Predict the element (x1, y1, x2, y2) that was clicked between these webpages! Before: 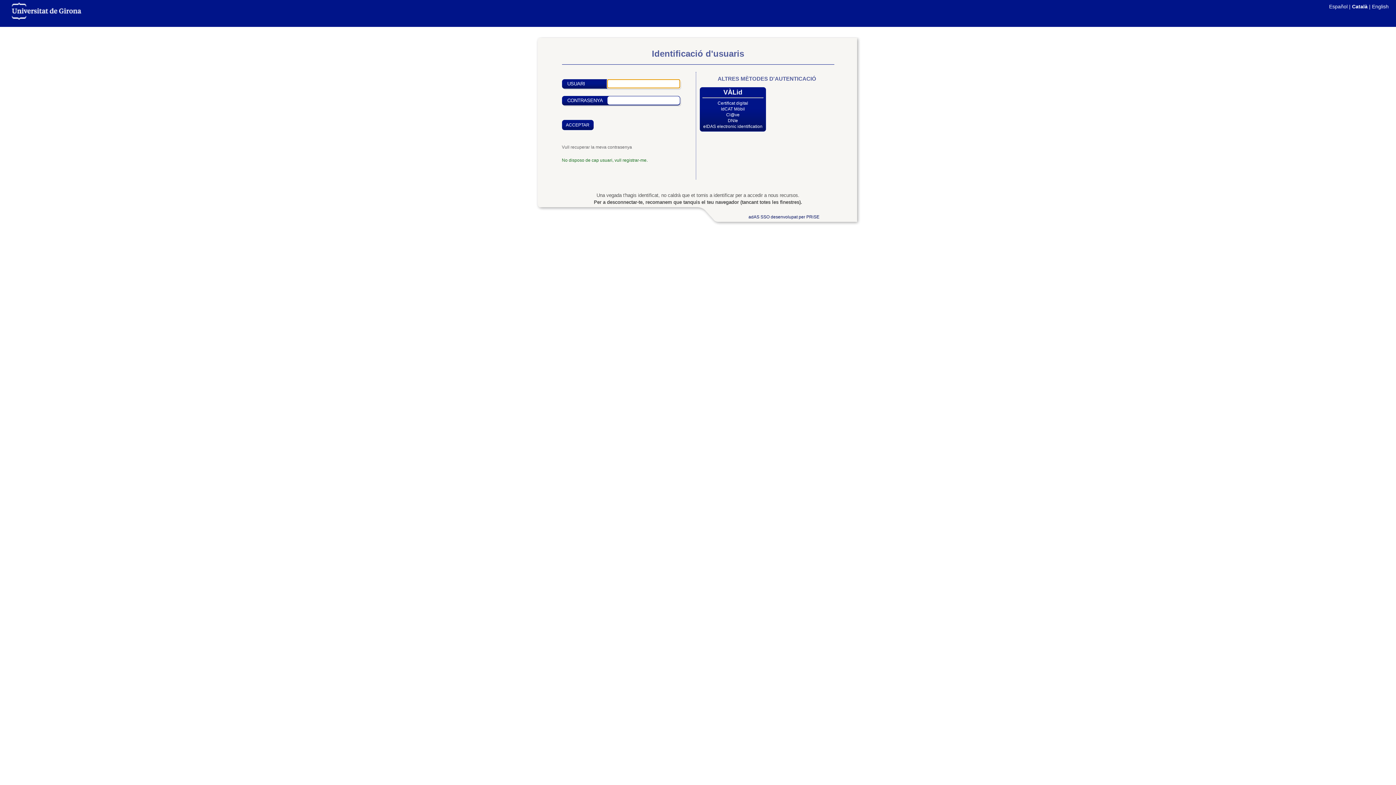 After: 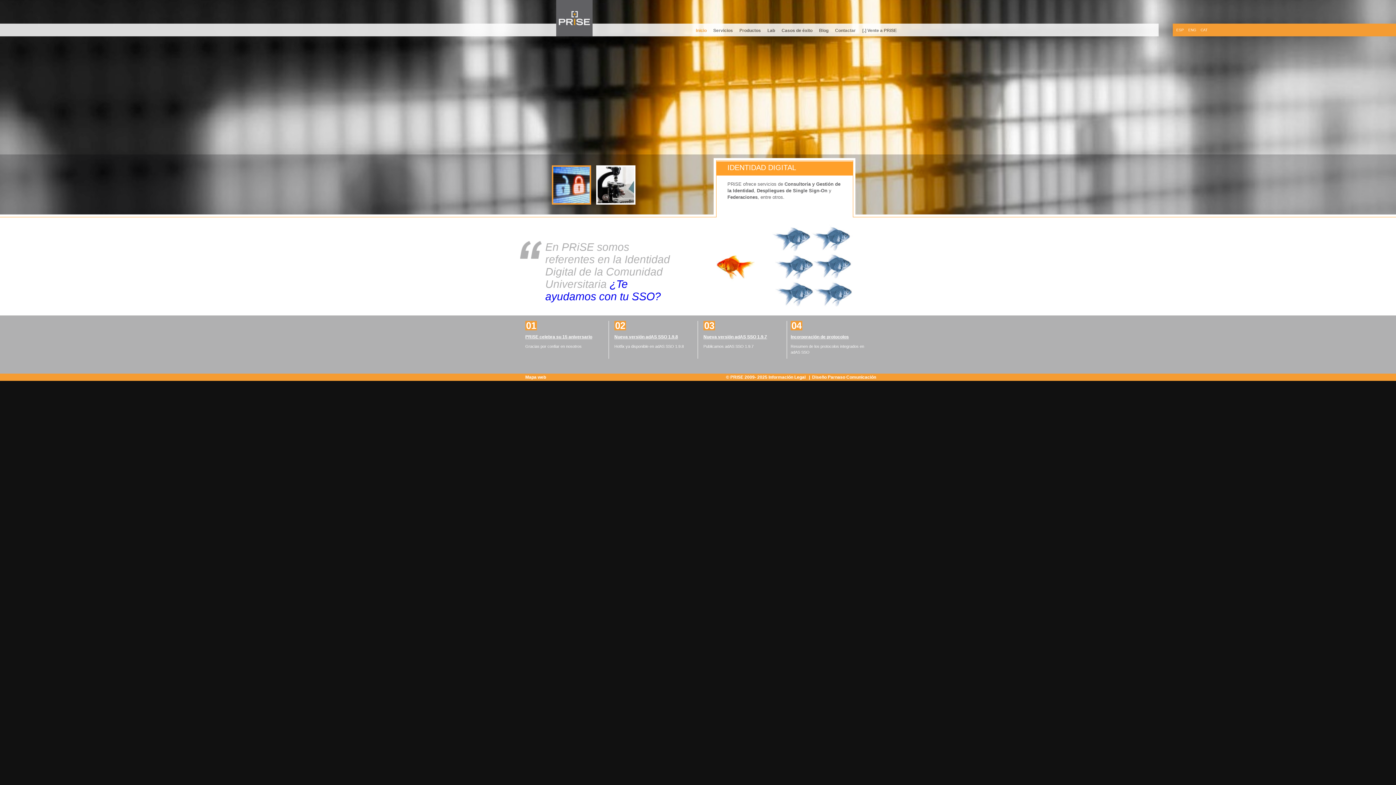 Action: bbox: (707, 214, 860, 219) label: adAS SSO desenvolupat per PRiSE